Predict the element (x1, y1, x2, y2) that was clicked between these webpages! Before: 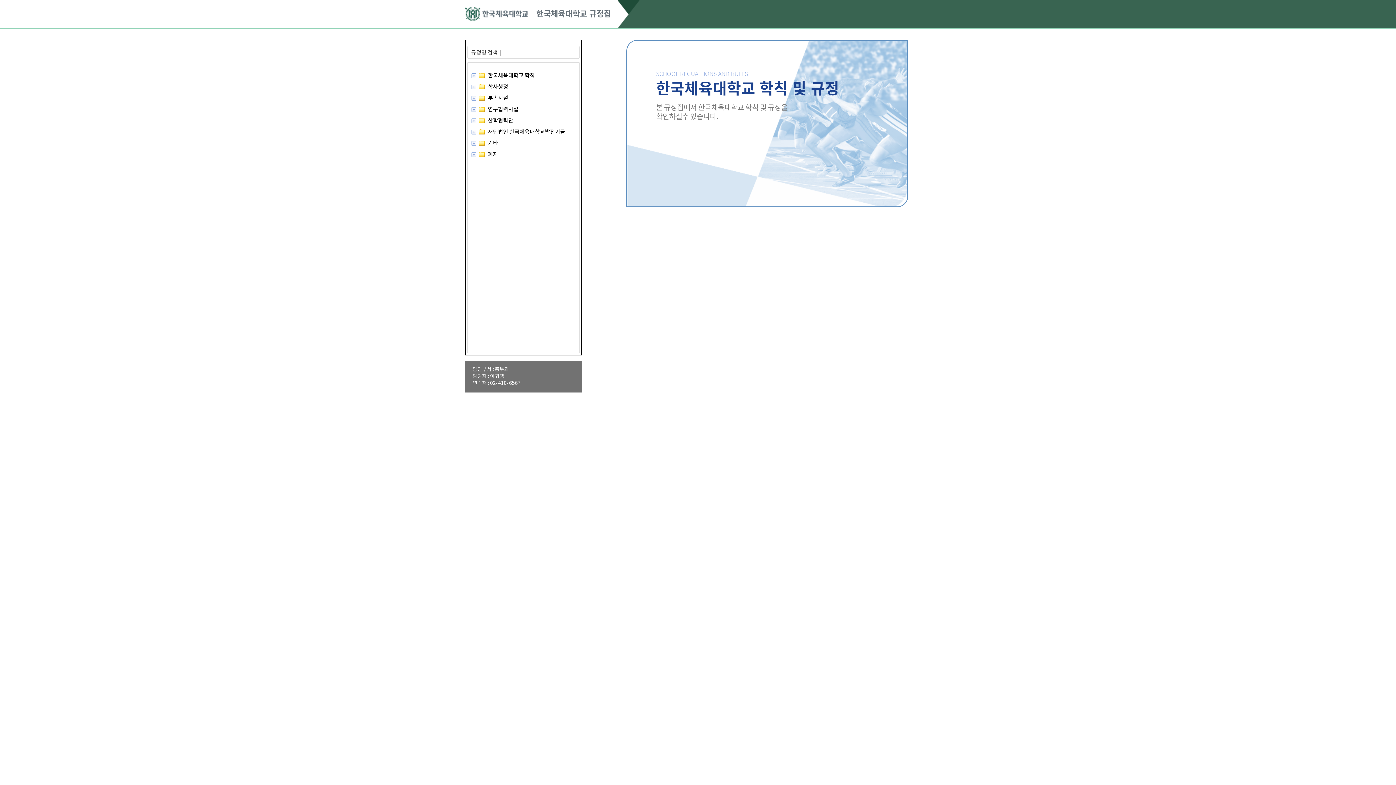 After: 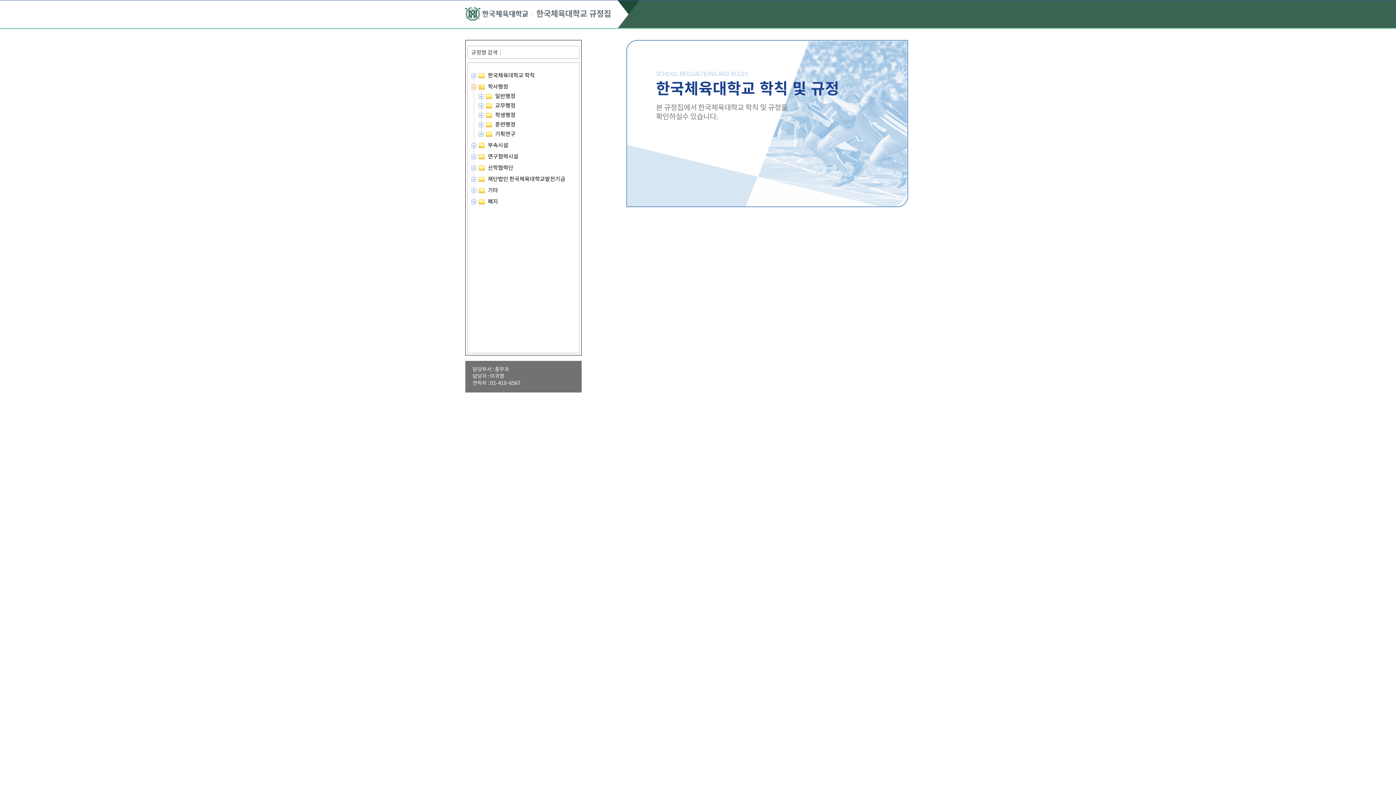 Action: bbox: (471, 83, 508, 92) label: 학사행정